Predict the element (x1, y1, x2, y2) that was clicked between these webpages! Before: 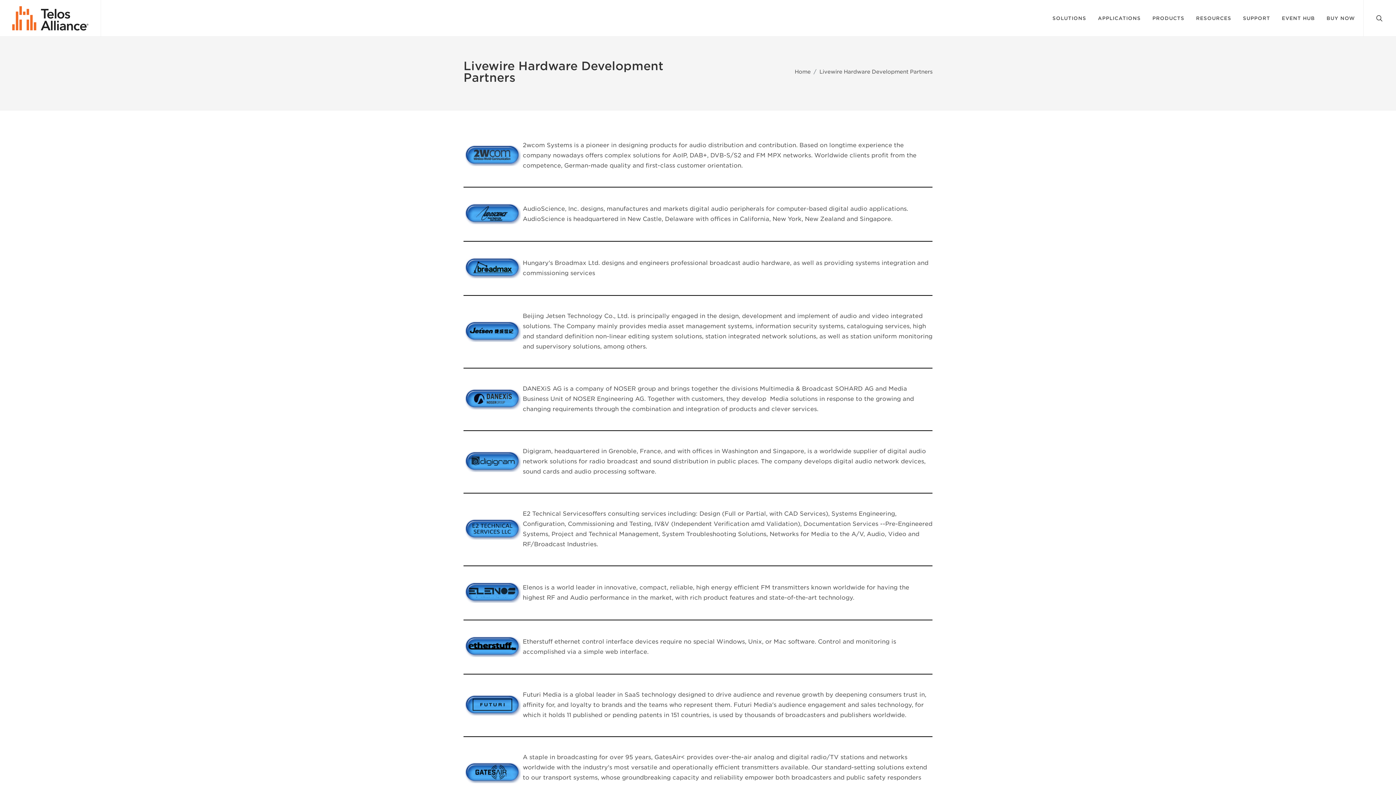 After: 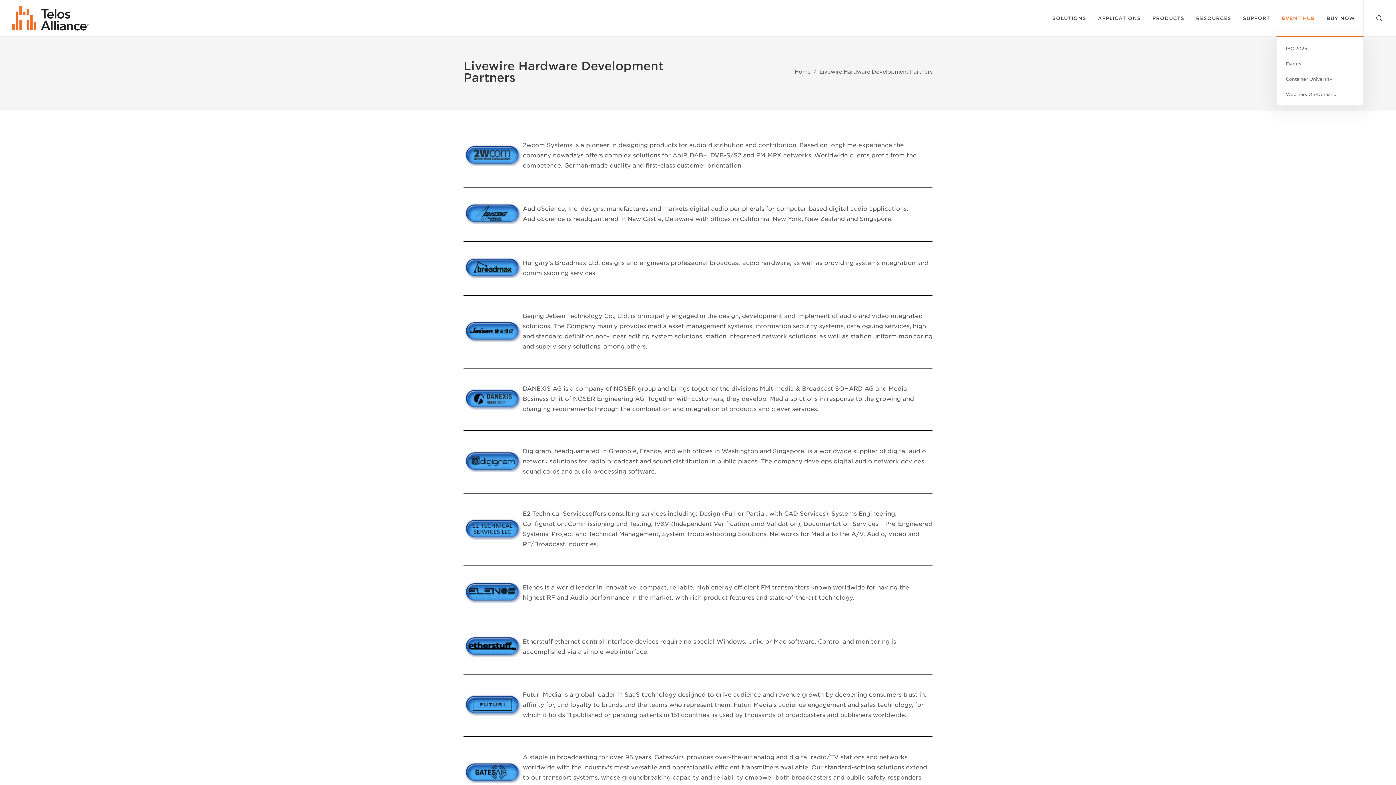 Action: bbox: (1276, 0, 1320, 36) label: EVENT HUB